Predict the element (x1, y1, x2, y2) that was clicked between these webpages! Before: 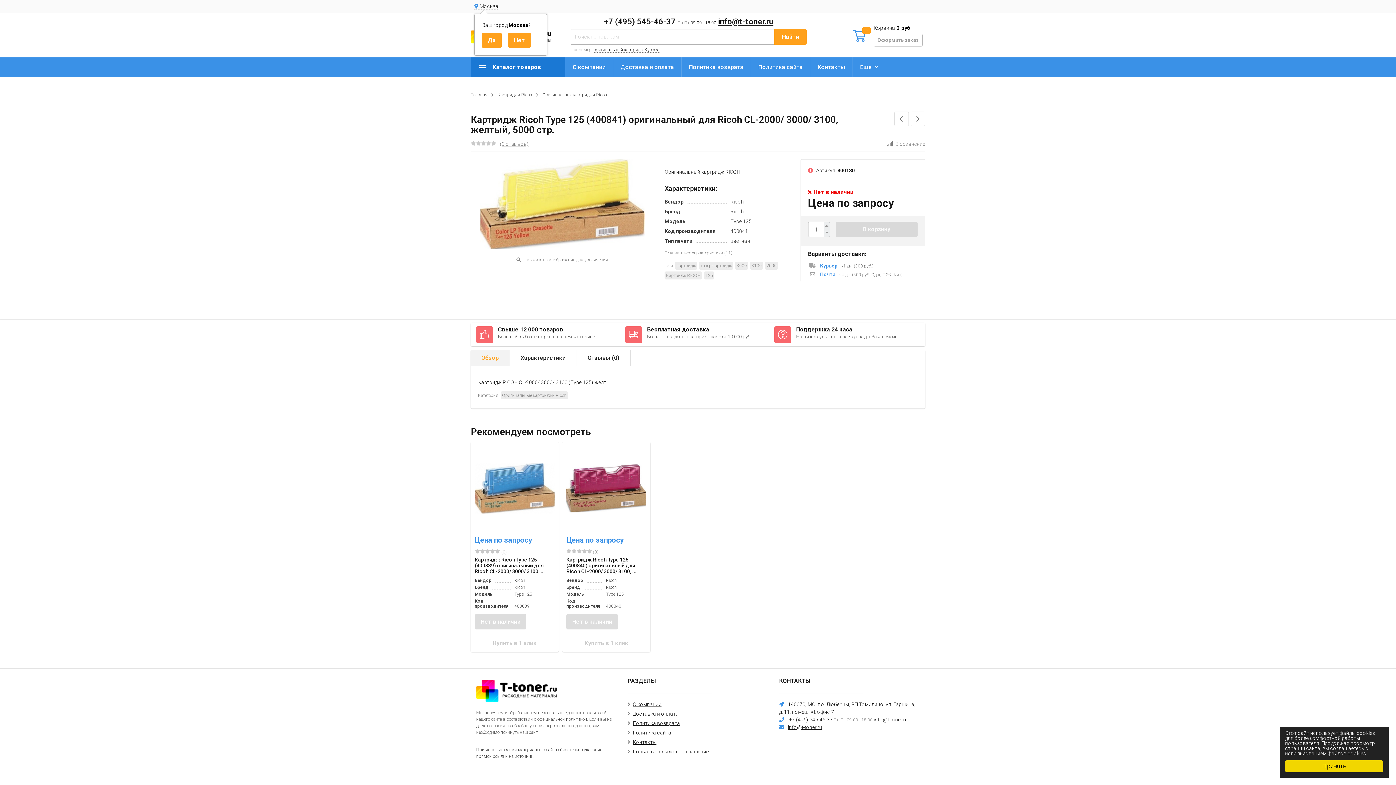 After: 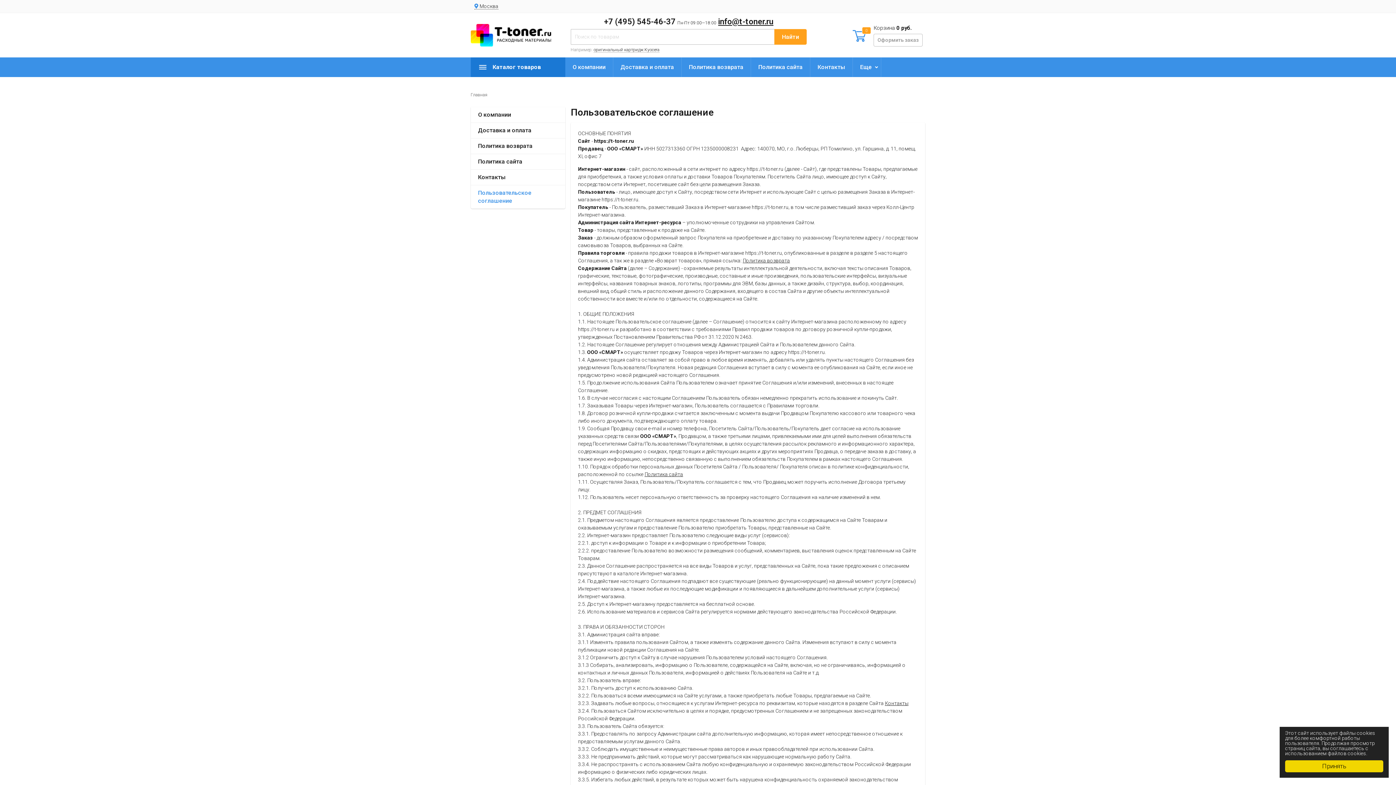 Action: label: Пользовательское соглашение bbox: (632, 749, 708, 754)